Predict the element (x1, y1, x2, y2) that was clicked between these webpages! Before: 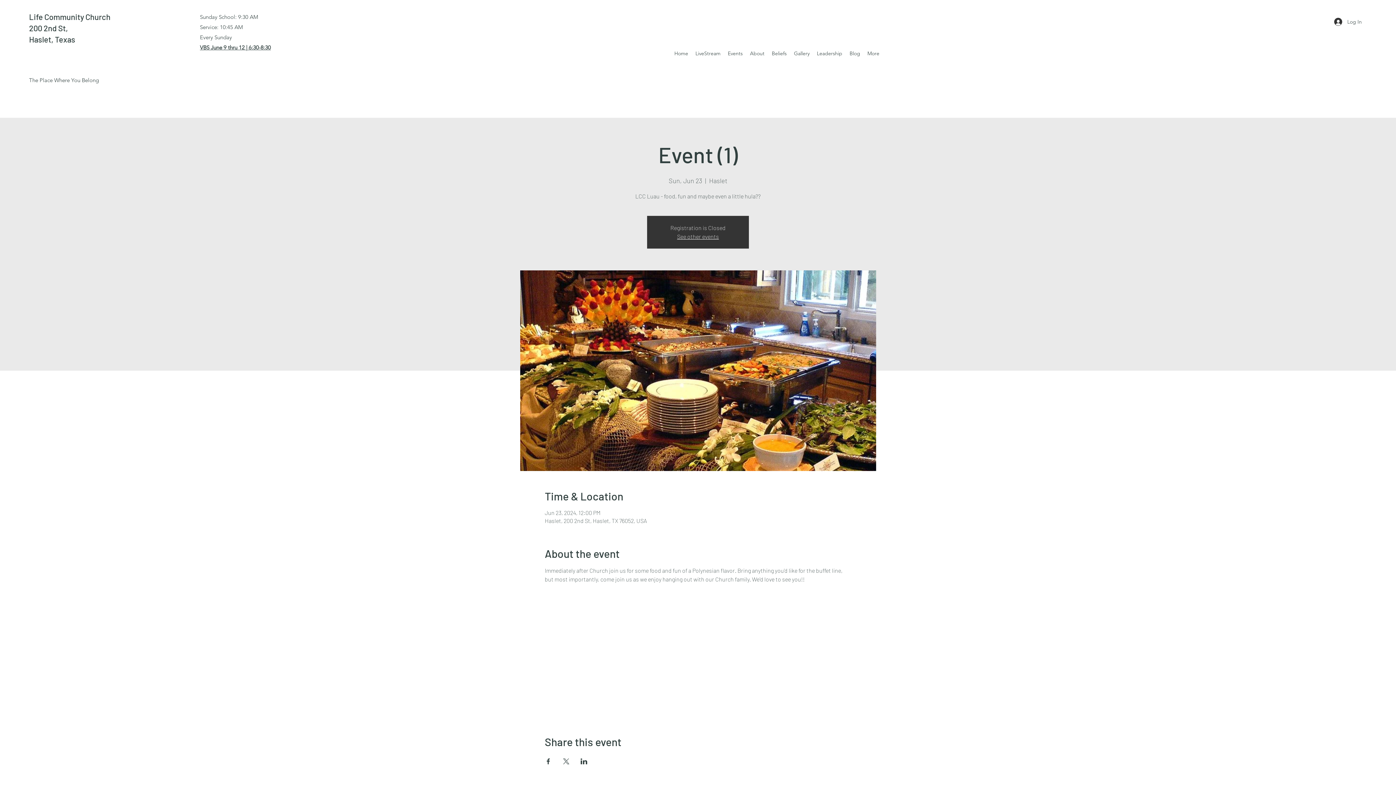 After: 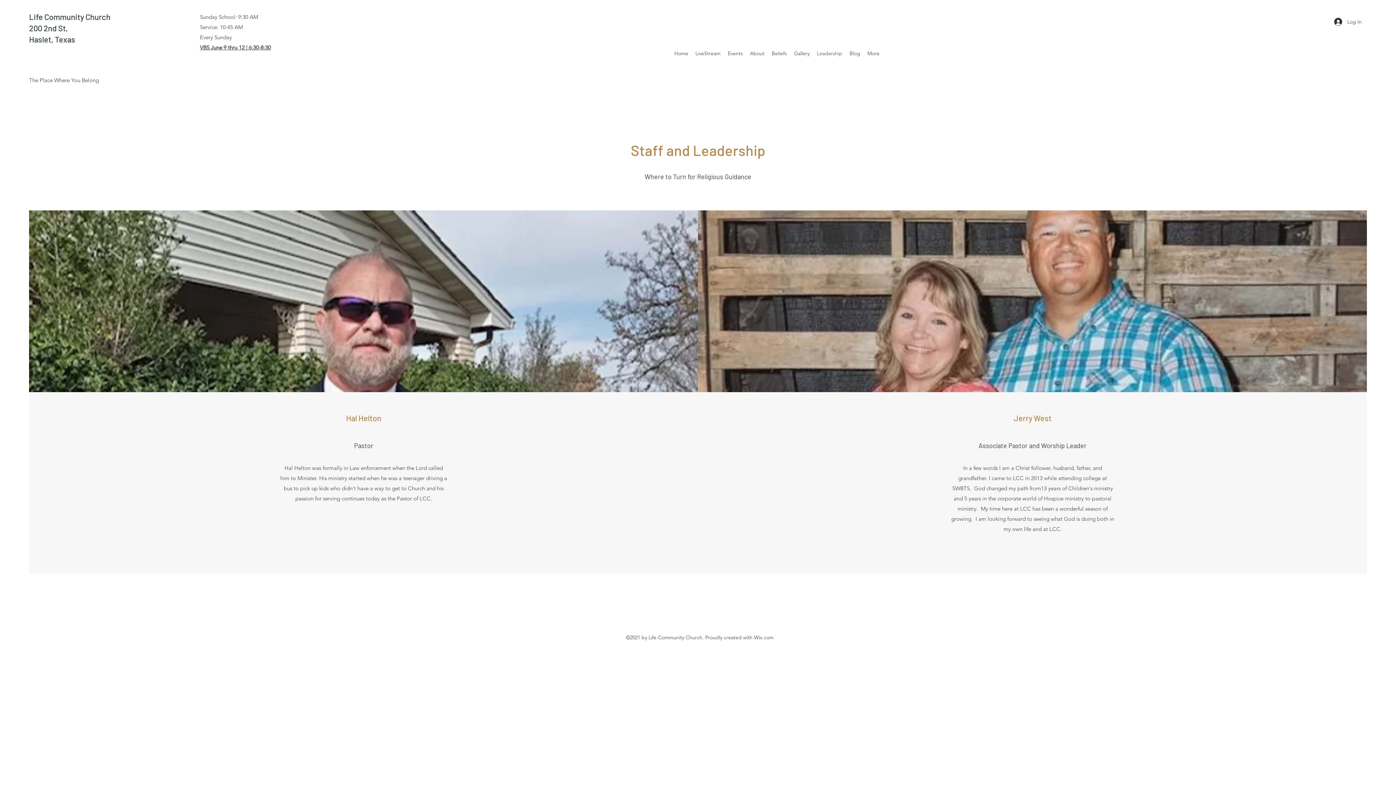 Action: label: Leadership bbox: (813, 48, 846, 58)